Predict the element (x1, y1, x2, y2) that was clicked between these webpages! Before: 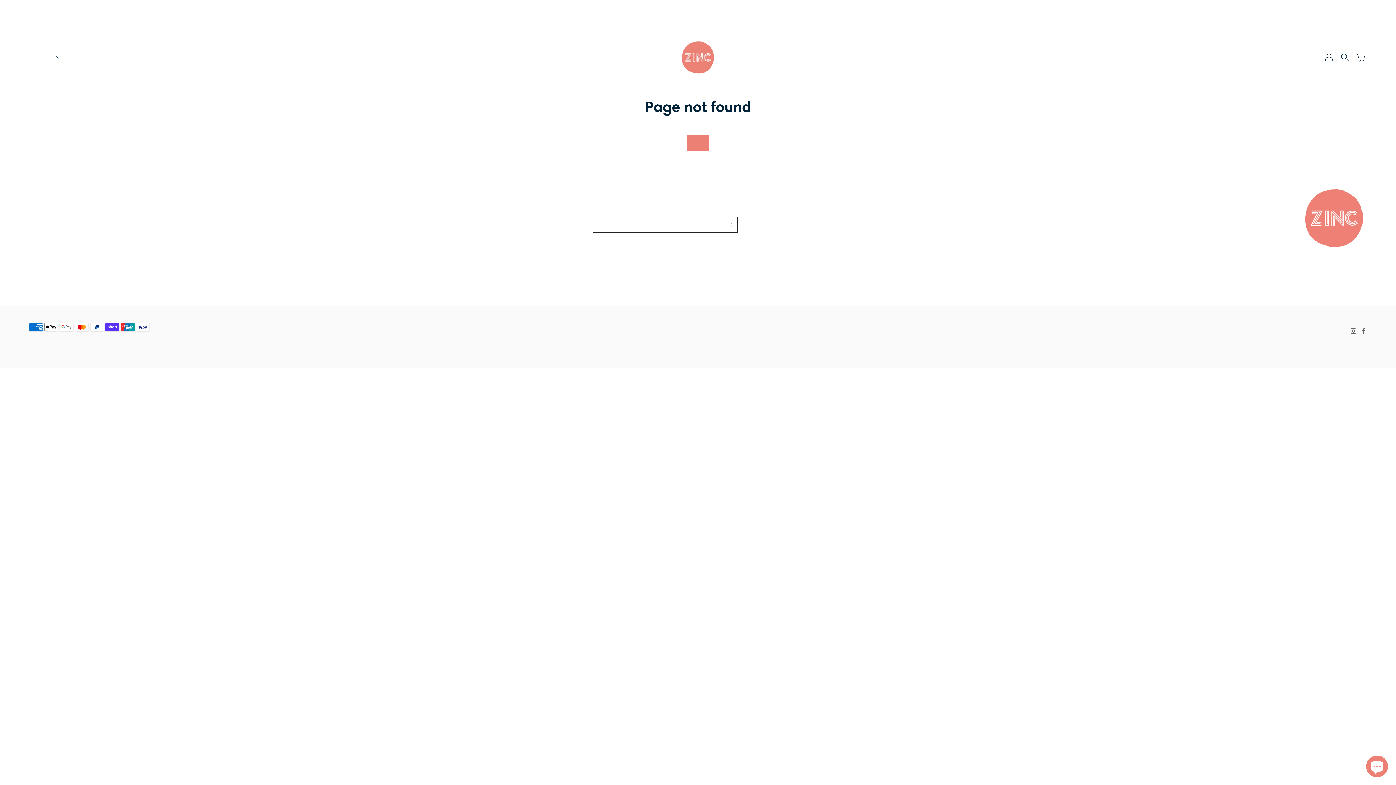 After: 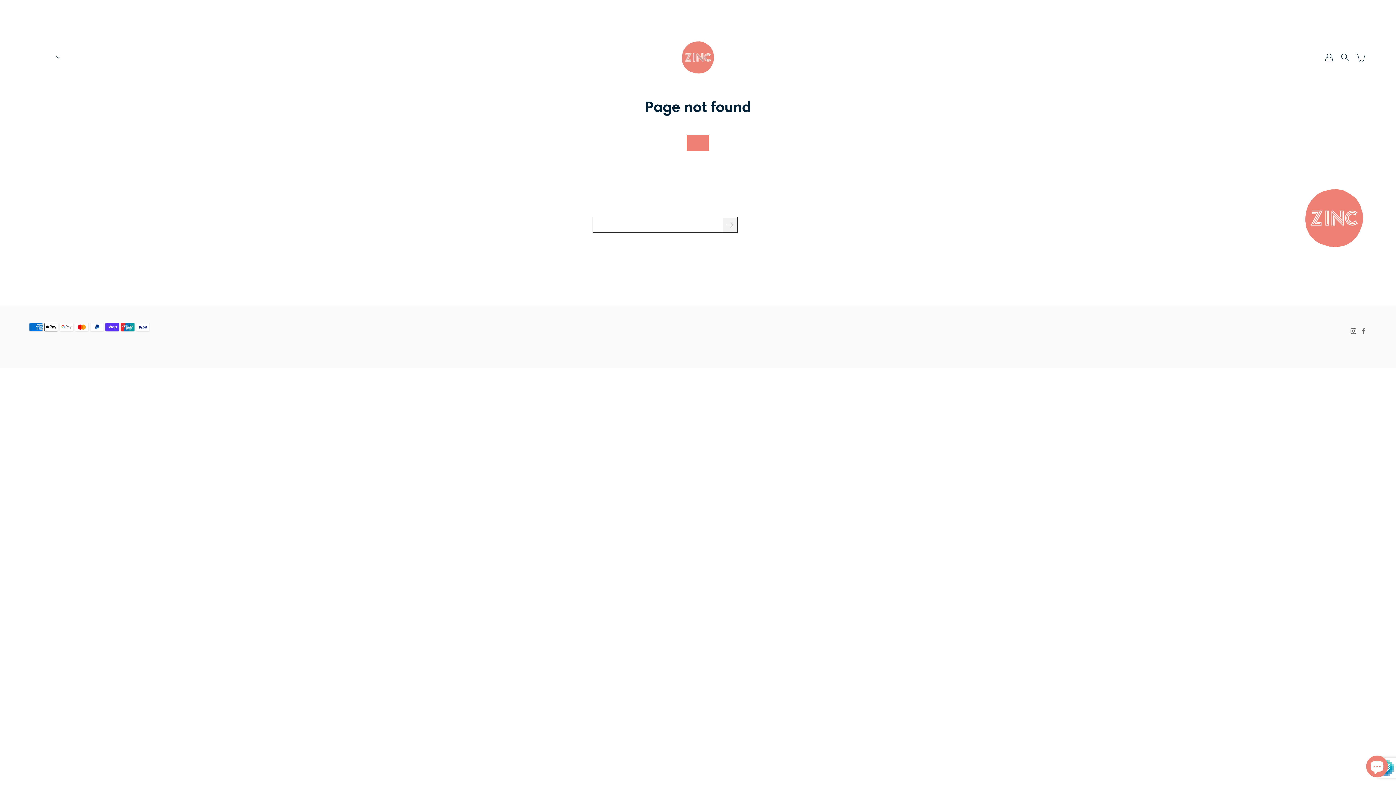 Action: bbox: (721, 216, 738, 233) label: Submit